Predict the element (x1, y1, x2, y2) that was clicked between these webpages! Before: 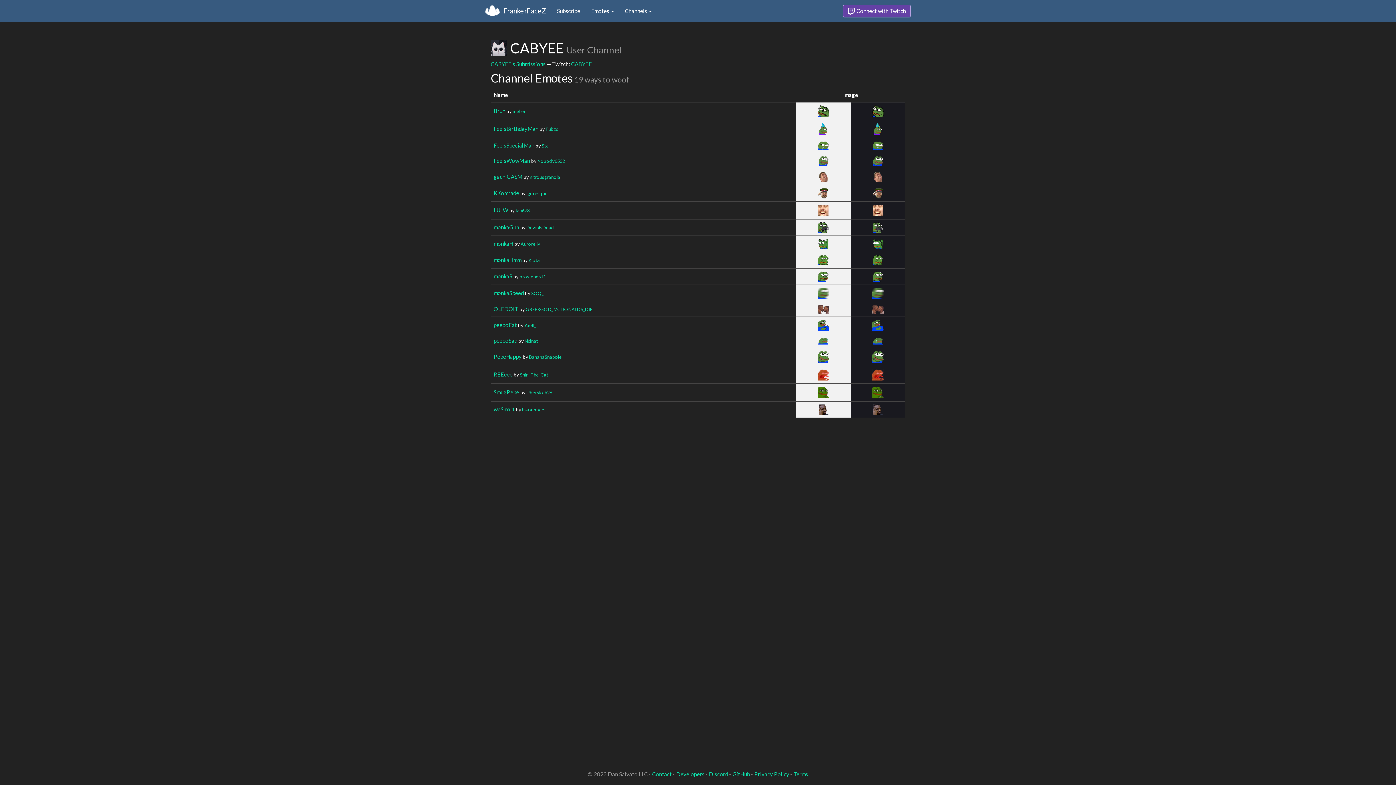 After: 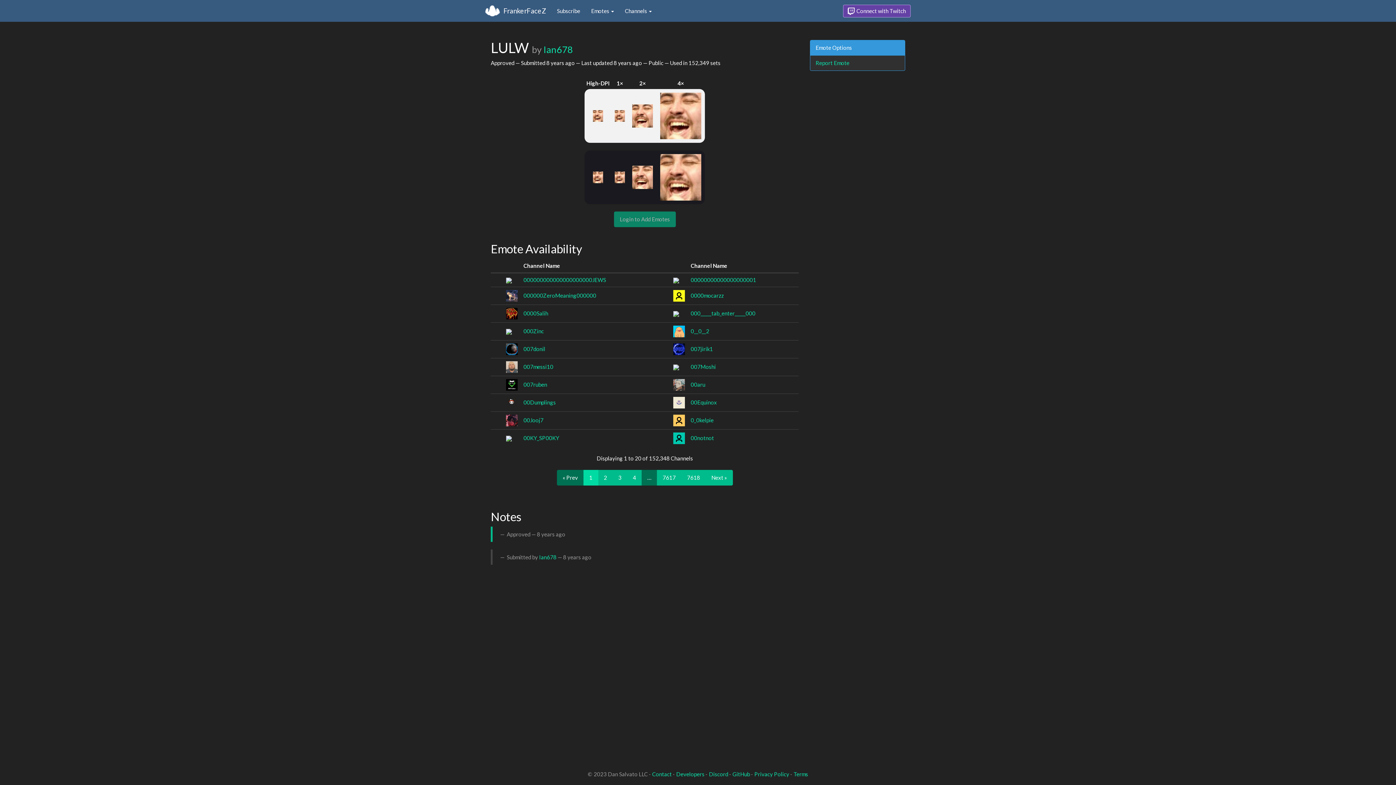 Action: bbox: (493, 206, 508, 213) label: LULW